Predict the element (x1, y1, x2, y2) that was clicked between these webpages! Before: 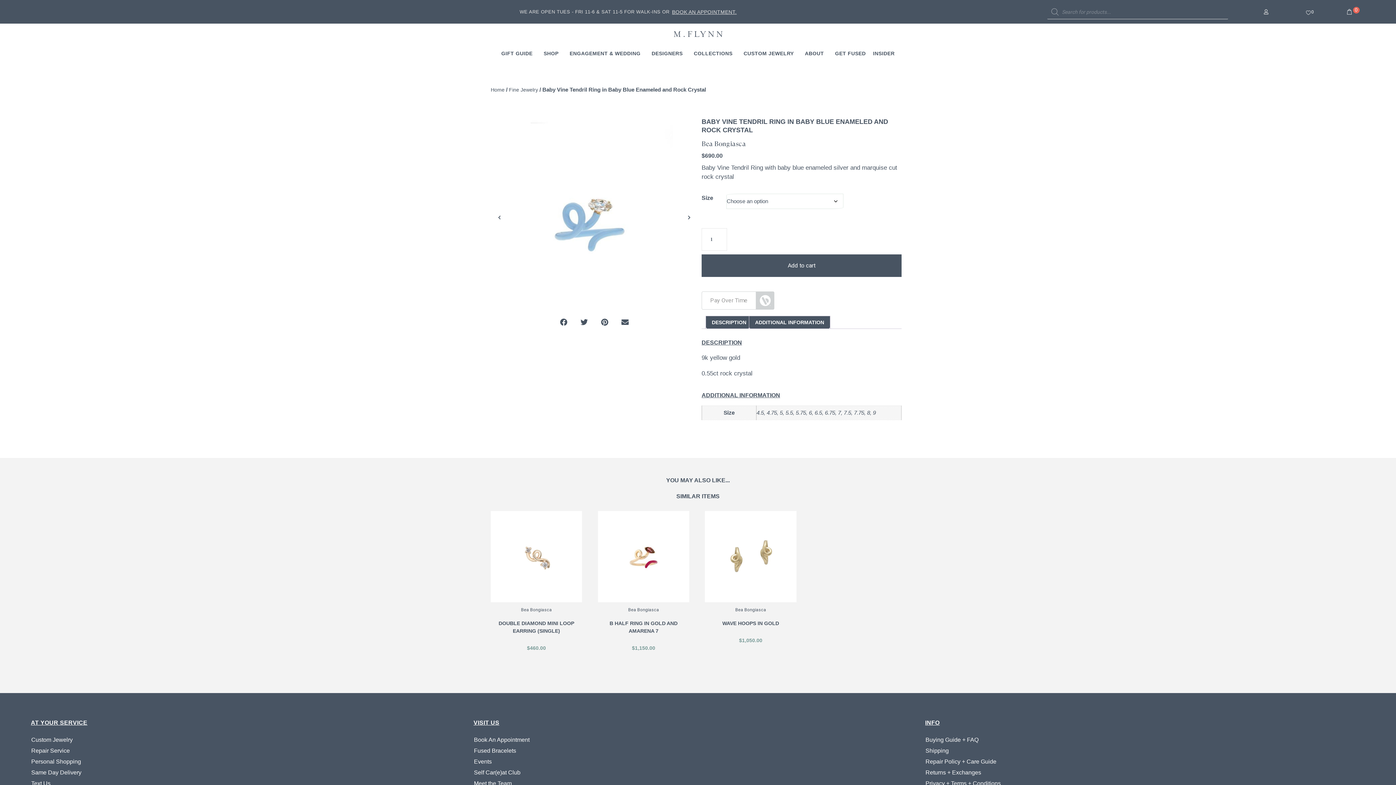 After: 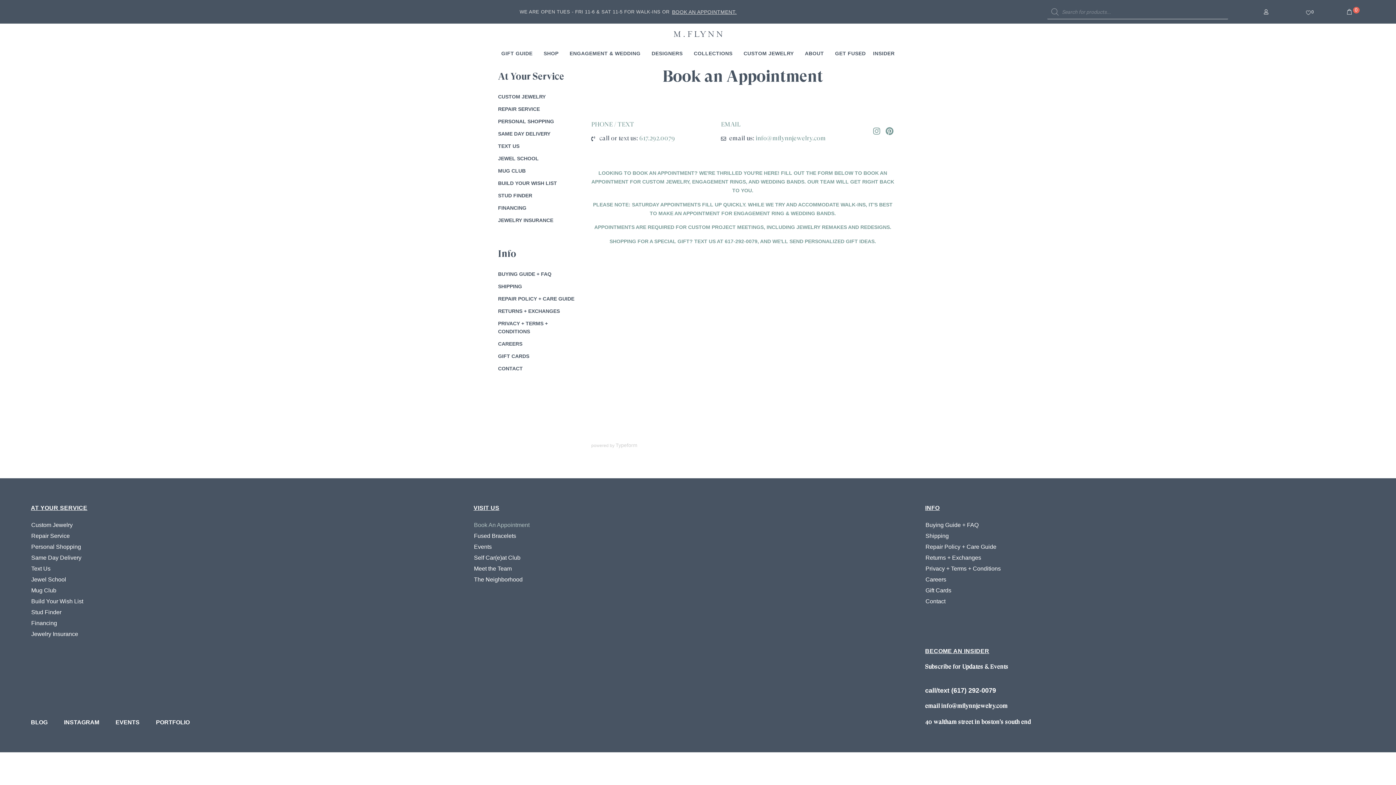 Action: label: Book An Appointment bbox: (473, 734, 918, 745)